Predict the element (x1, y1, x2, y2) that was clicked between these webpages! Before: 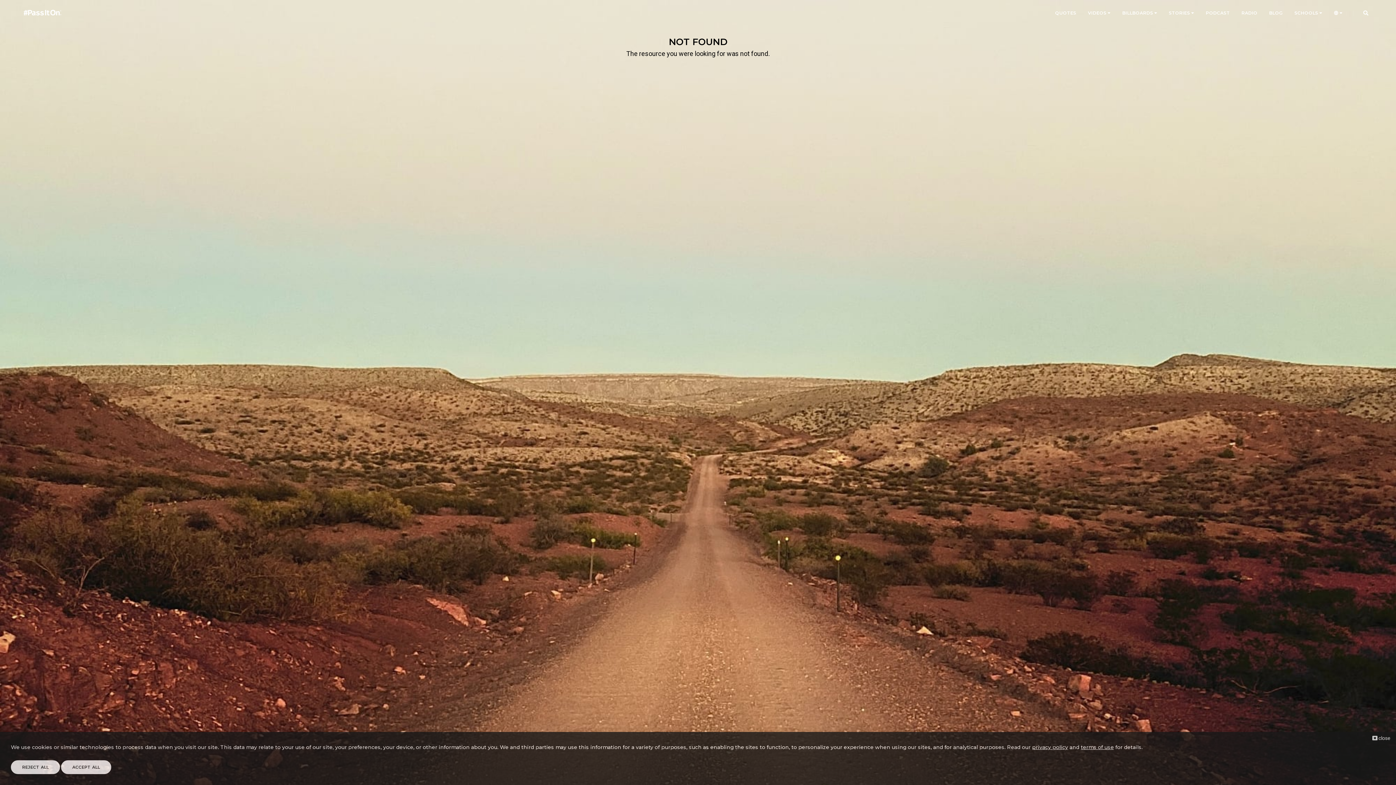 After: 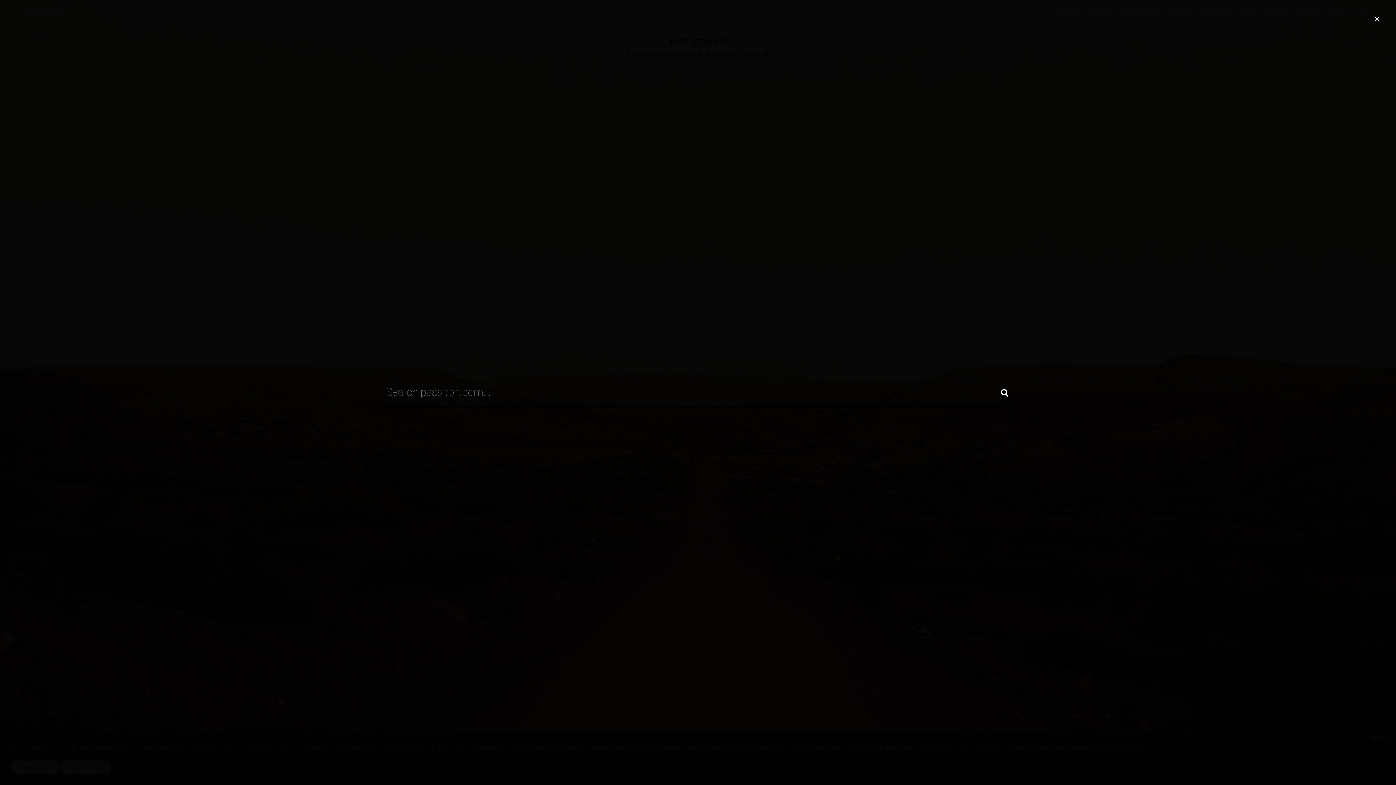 Action: bbox: (1359, 10, 1372, 16) label: search form